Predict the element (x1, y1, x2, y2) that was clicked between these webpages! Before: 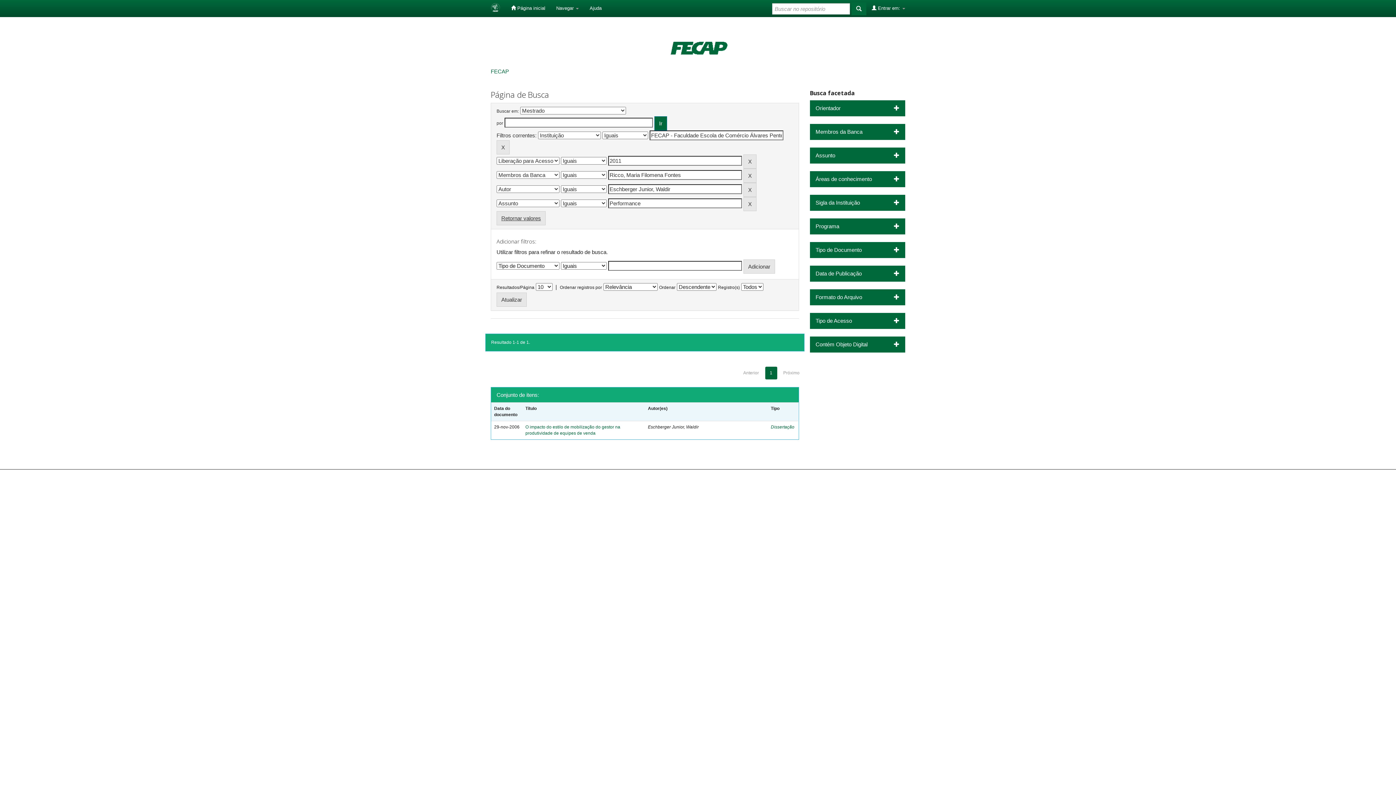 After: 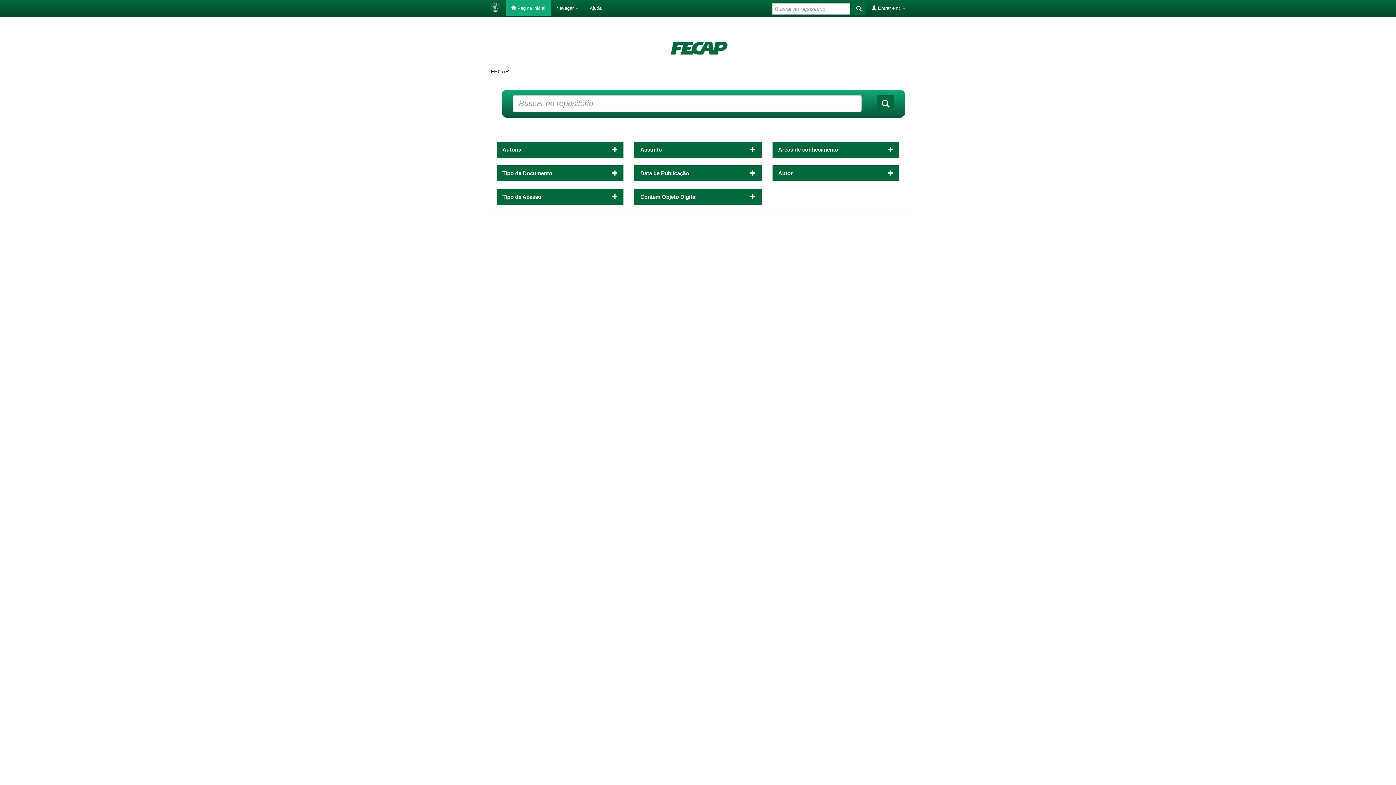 Action: bbox: (505, 0, 550, 16) label:  Página inicial